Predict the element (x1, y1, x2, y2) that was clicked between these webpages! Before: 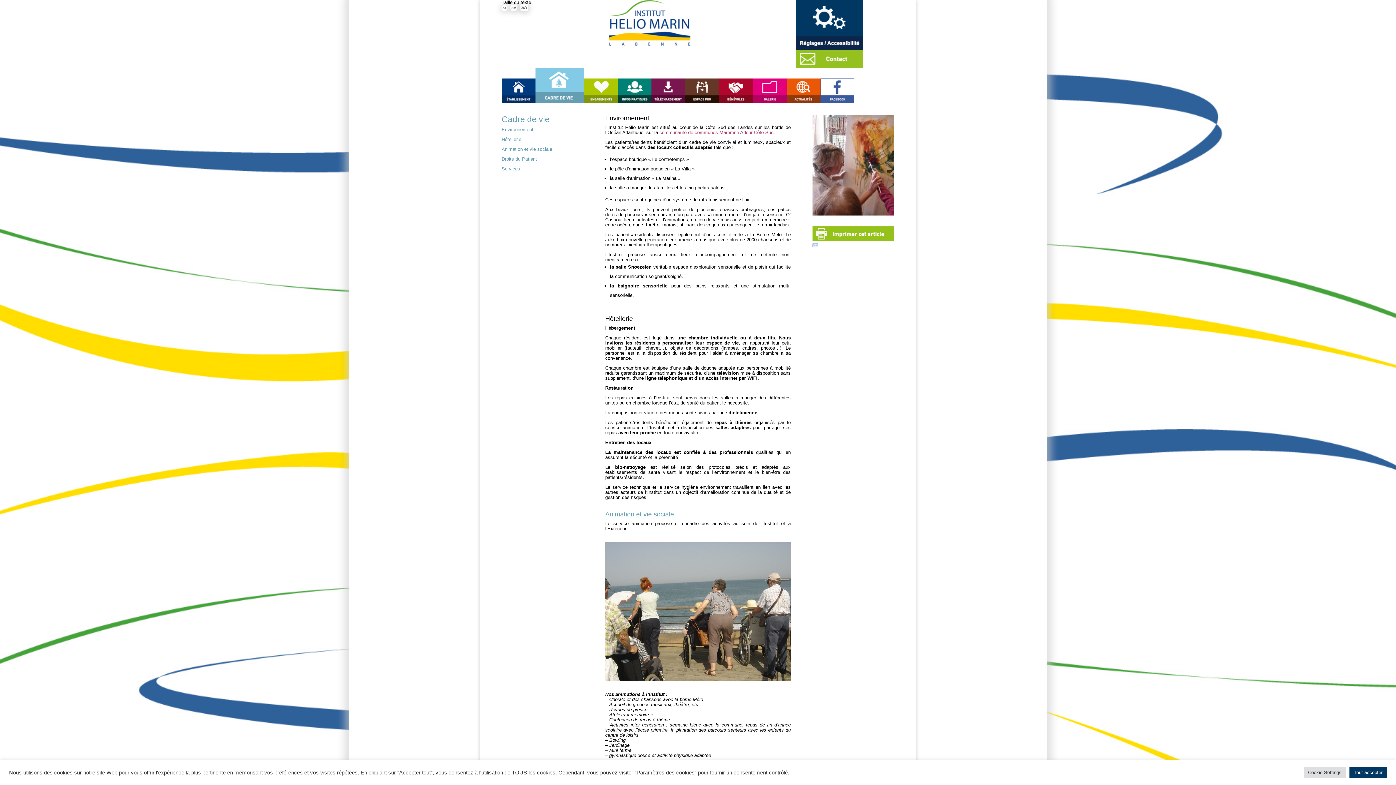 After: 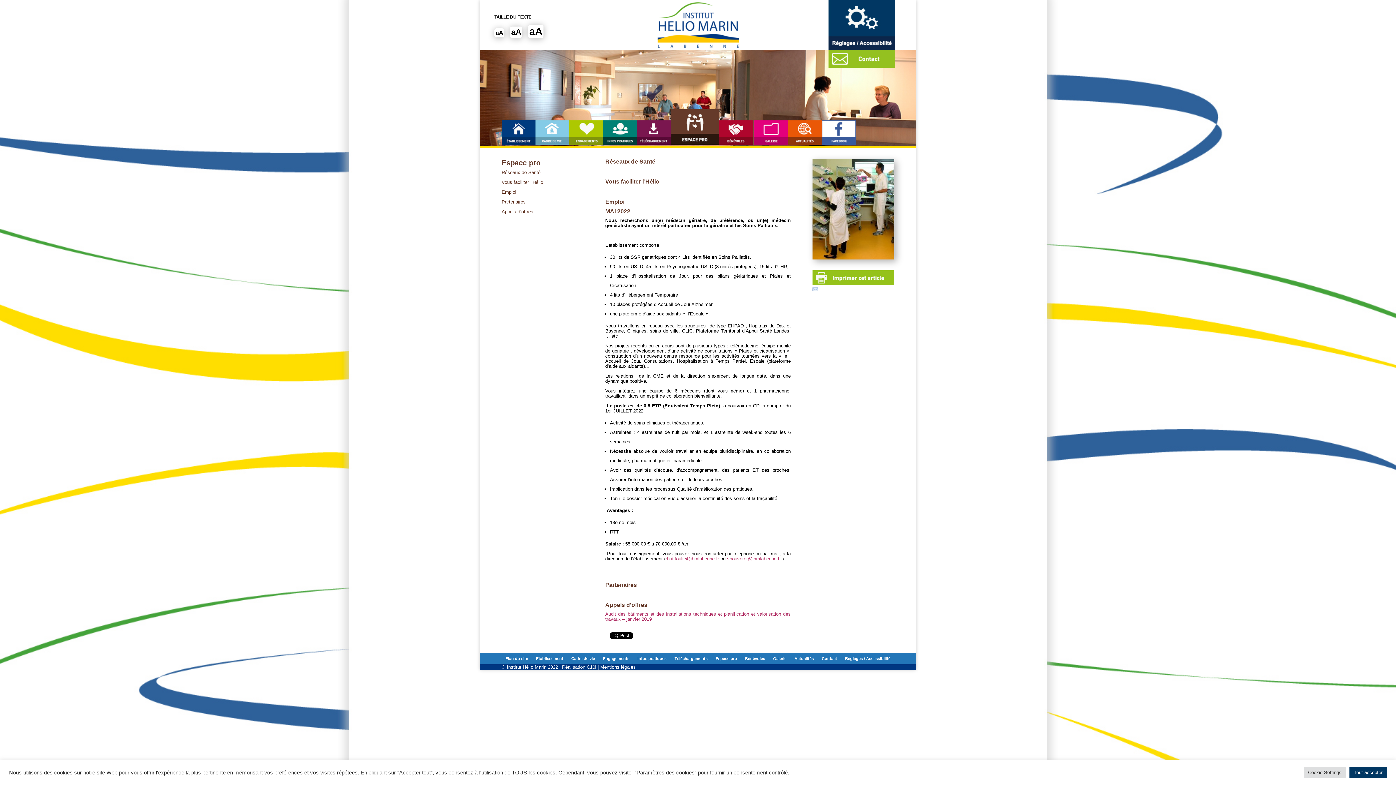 Action: bbox: (685, 98, 719, 104)